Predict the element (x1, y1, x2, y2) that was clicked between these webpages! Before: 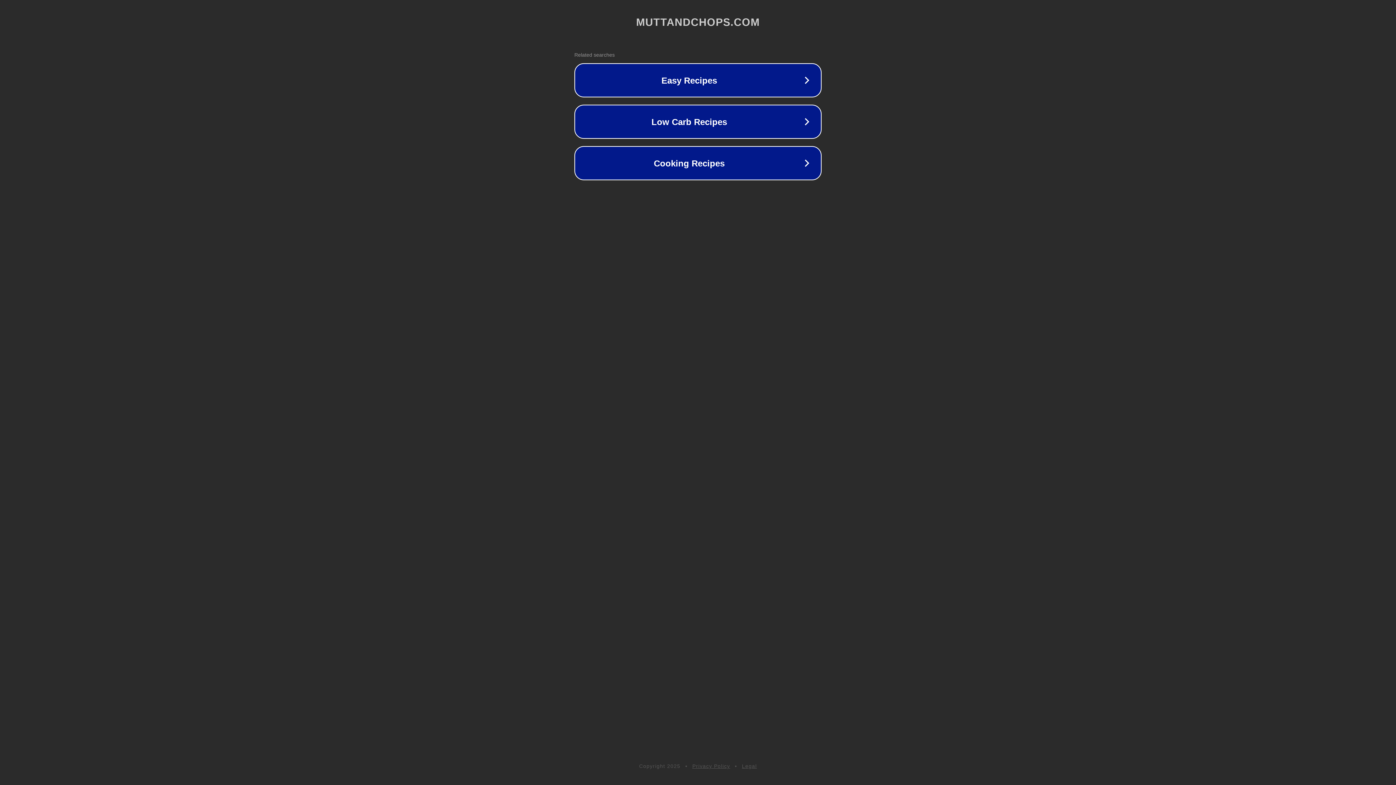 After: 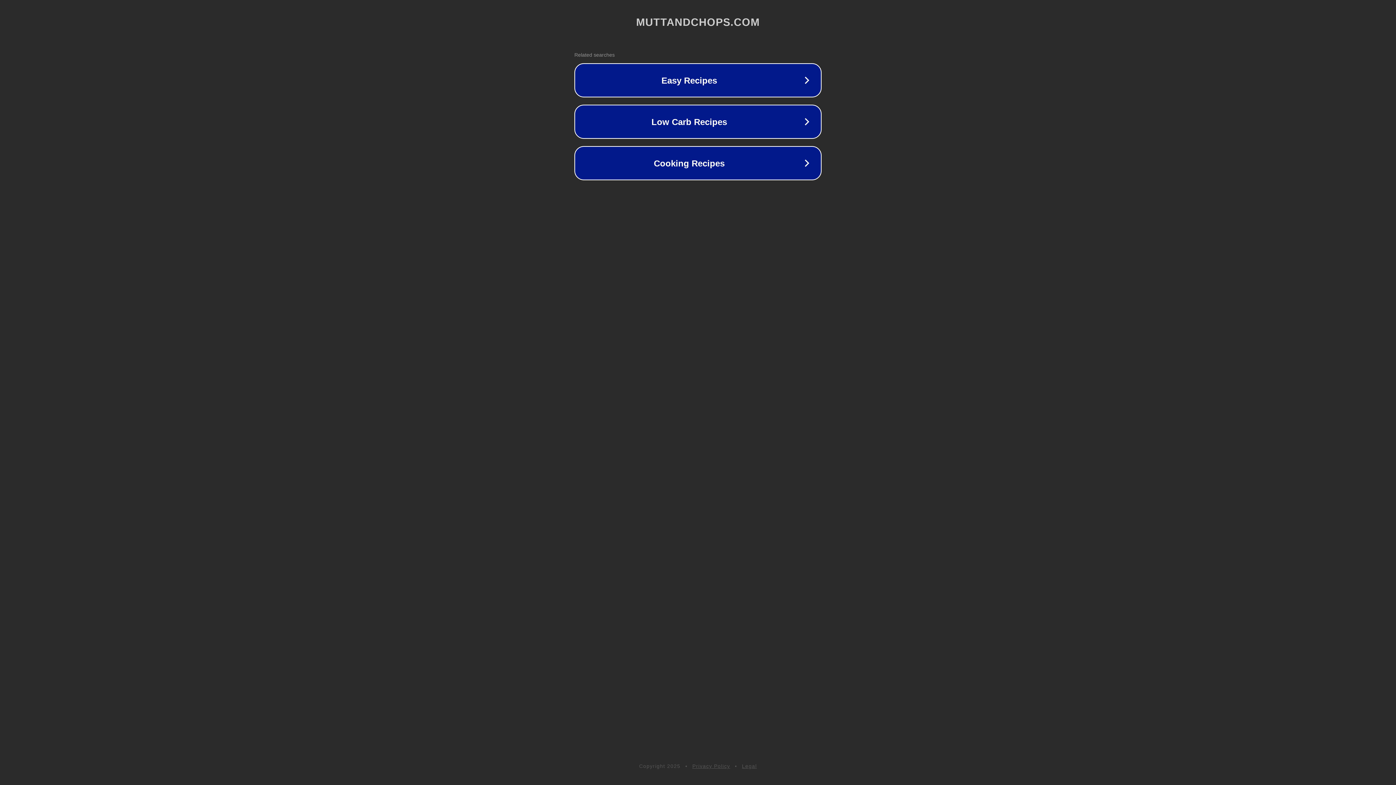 Action: bbox: (692, 763, 730, 769) label: Privacy Policy